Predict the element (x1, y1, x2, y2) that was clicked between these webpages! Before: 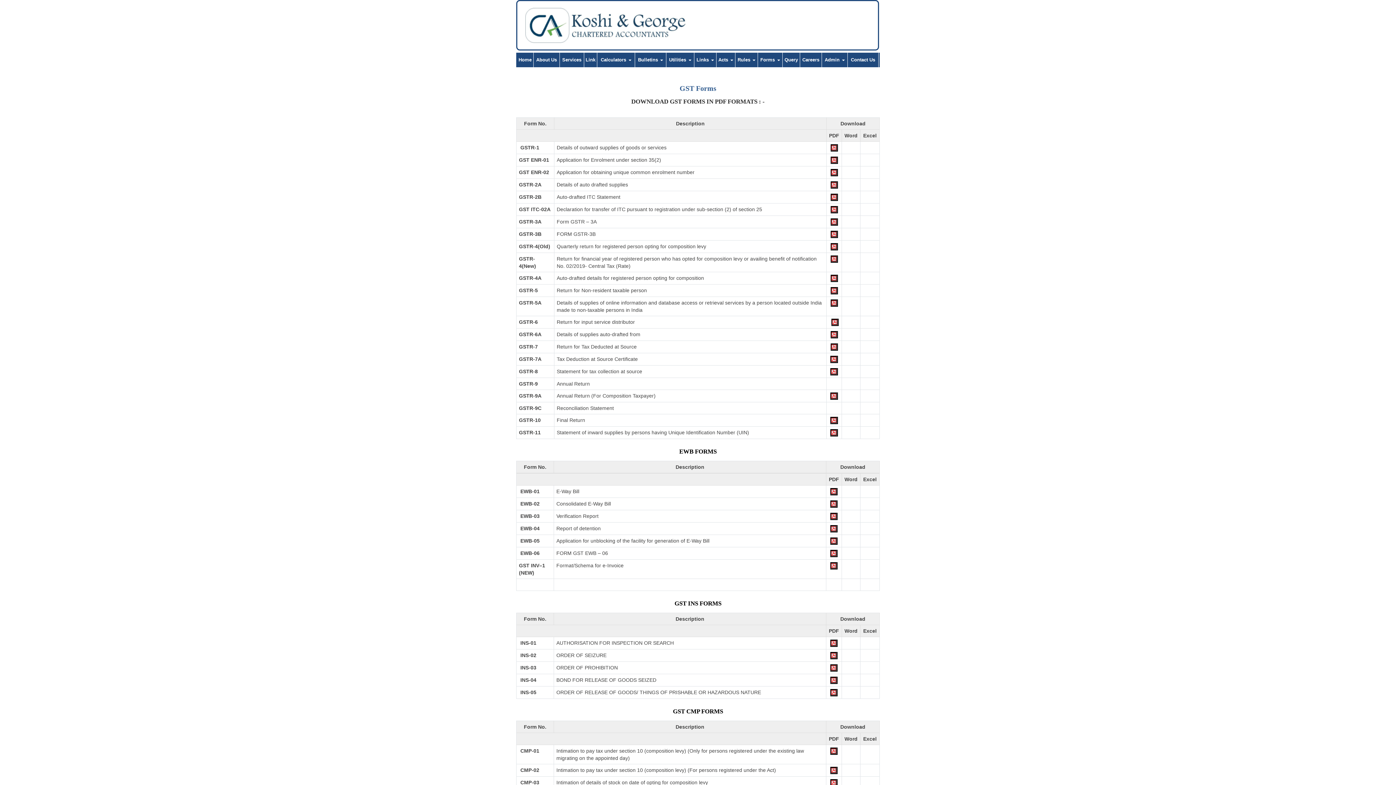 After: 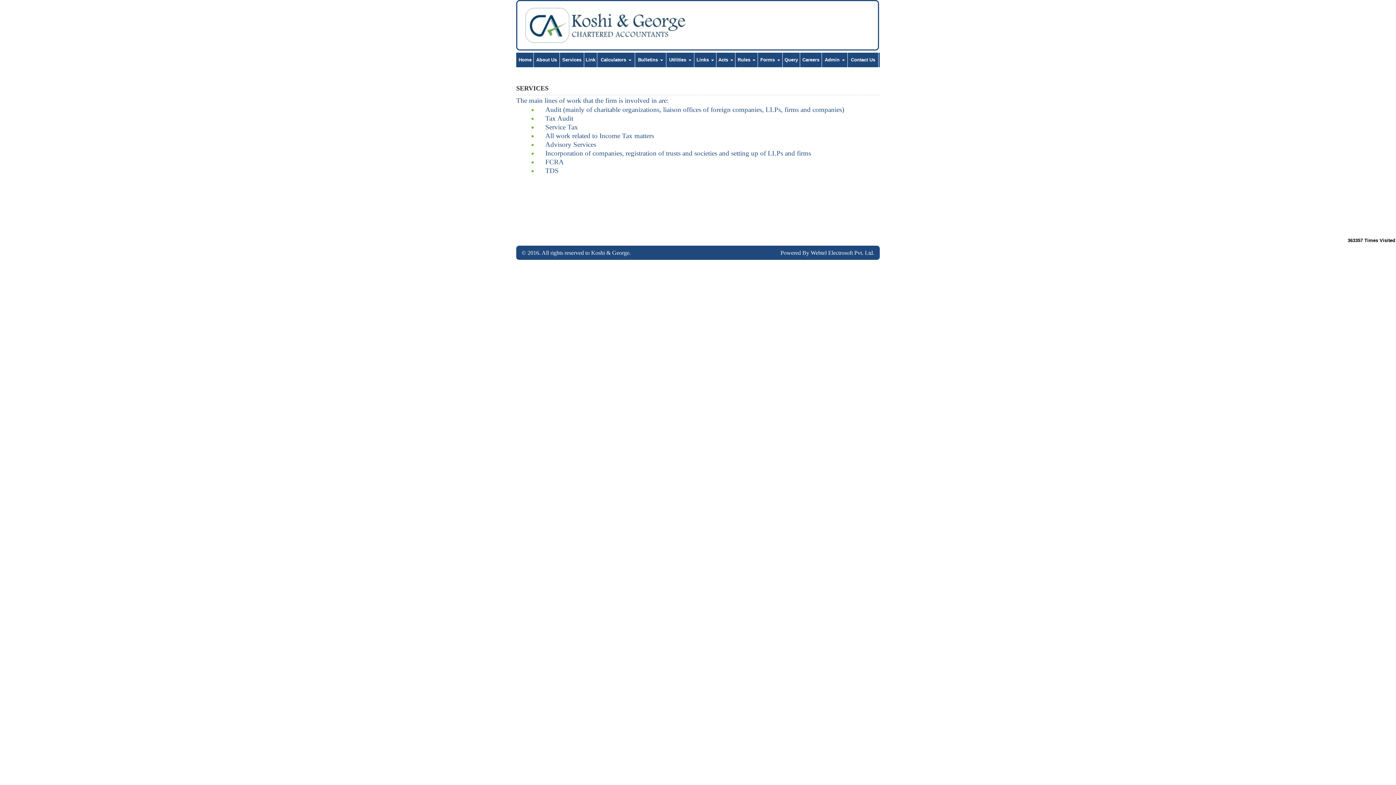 Action: label: Services bbox: (560, 55, 584, 64)